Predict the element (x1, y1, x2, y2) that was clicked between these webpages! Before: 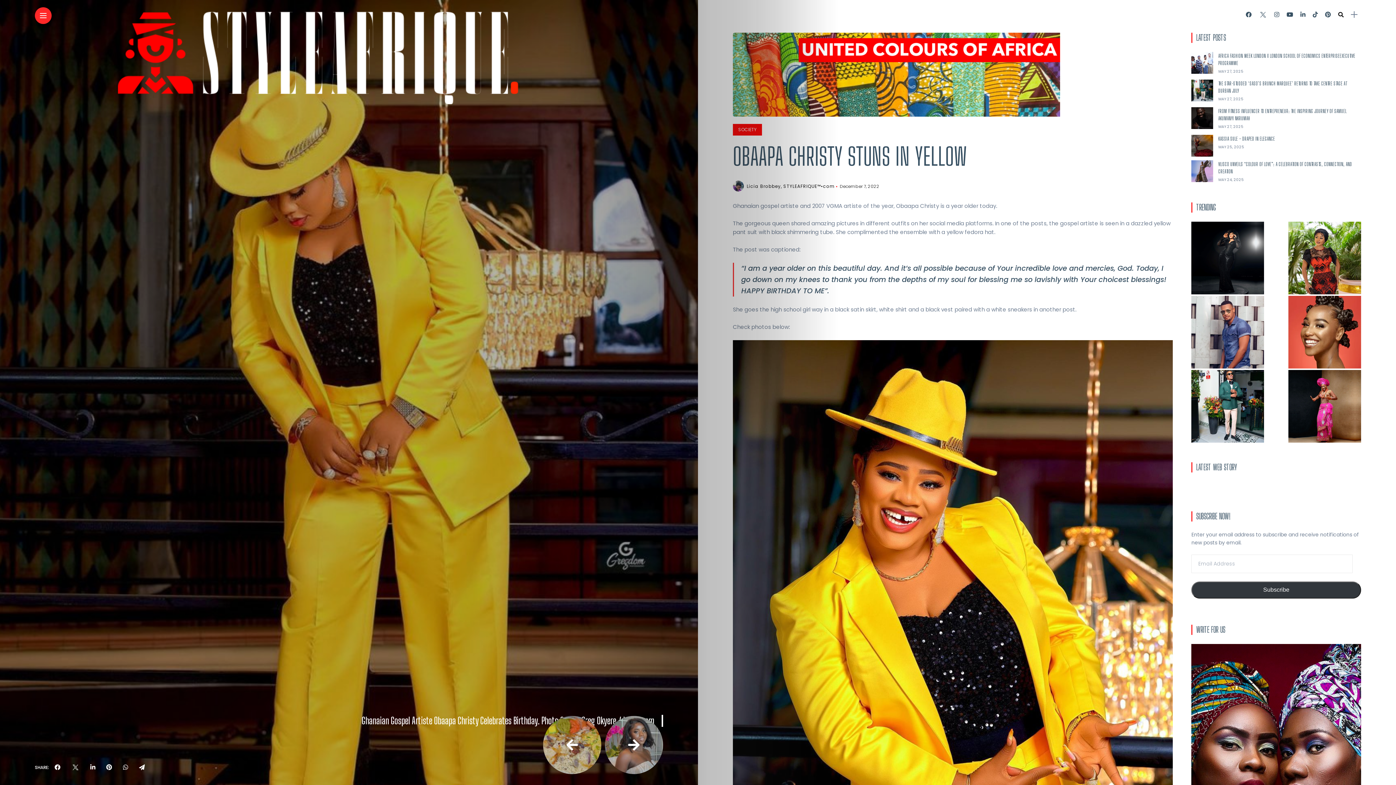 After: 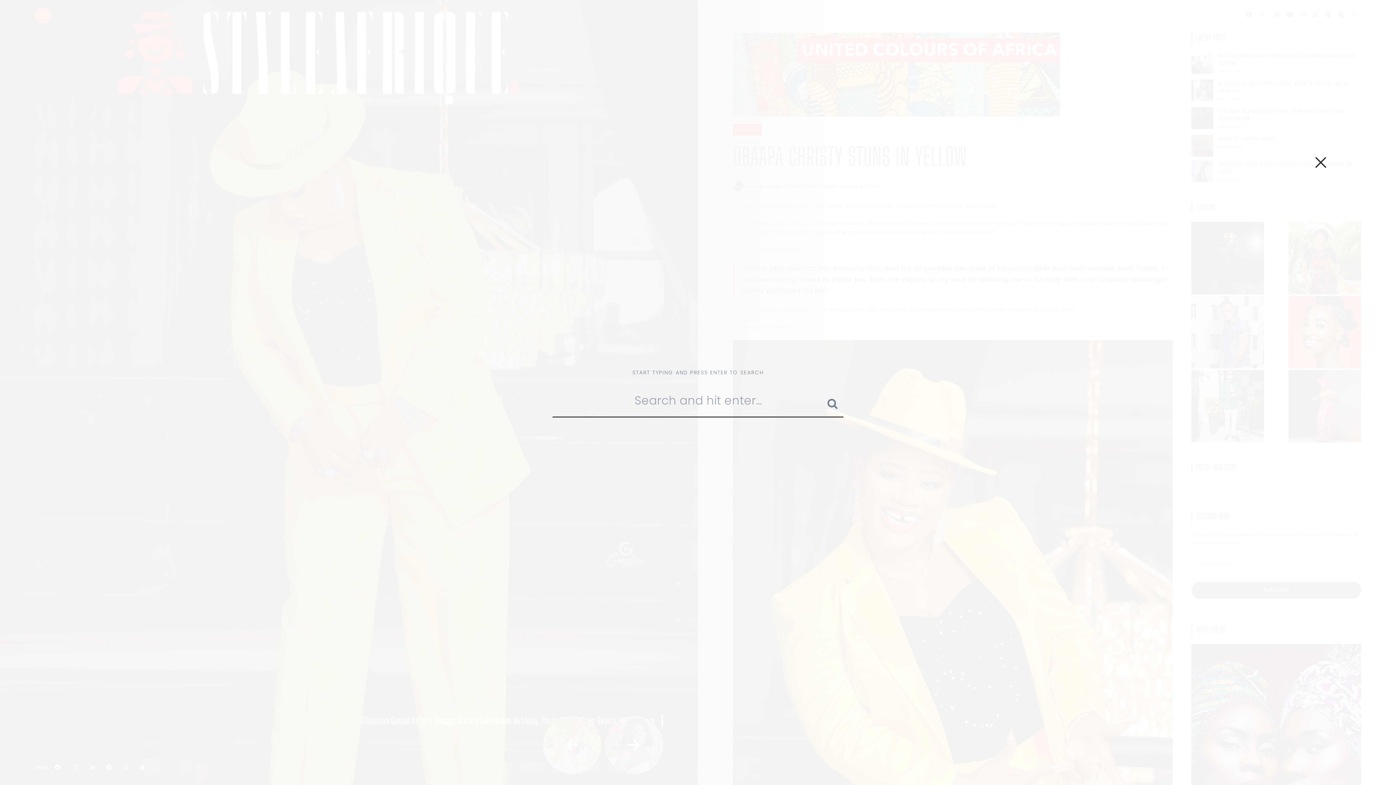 Action: bbox: (1338, 10, 1344, 18)